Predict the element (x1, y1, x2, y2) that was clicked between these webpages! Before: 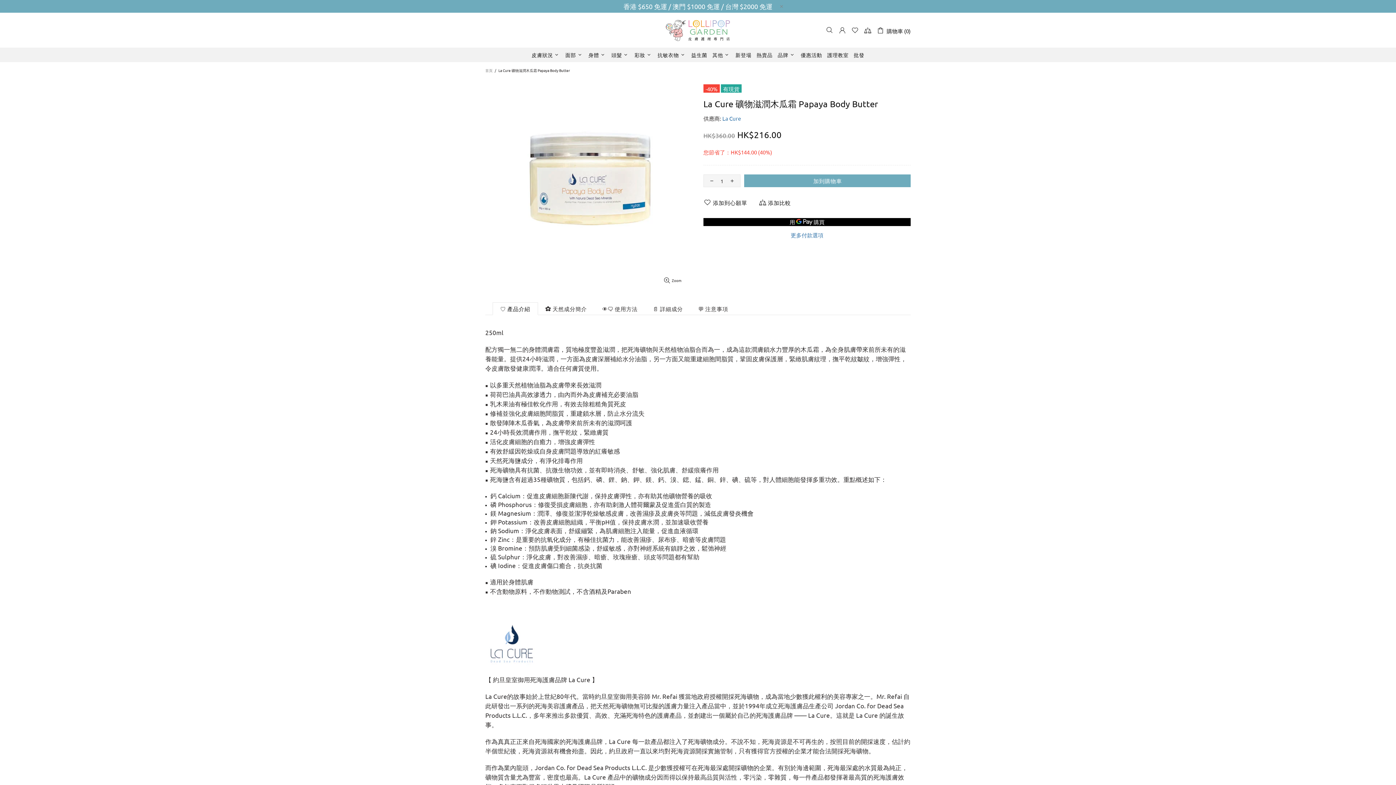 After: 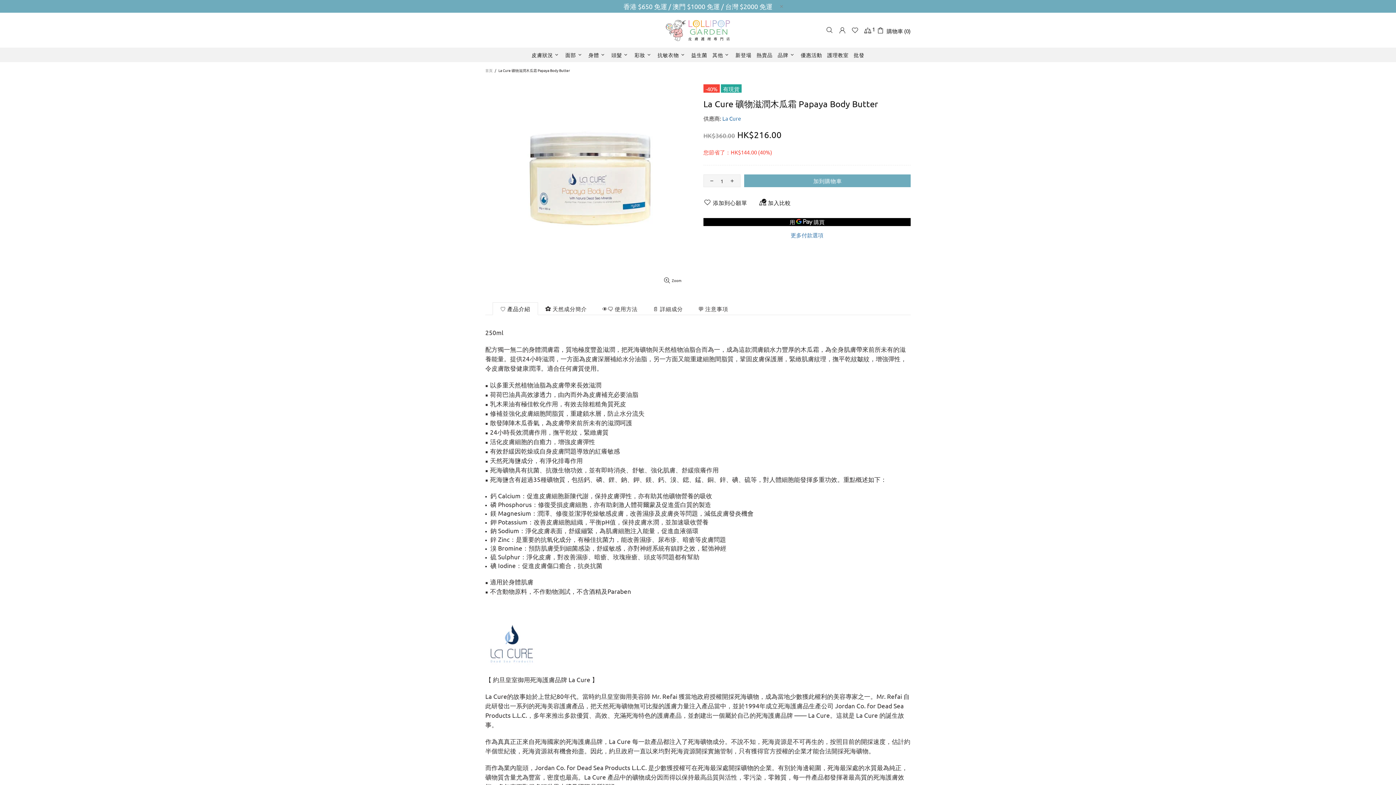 Action: label: 添加比較 bbox: (758, 196, 791, 209)